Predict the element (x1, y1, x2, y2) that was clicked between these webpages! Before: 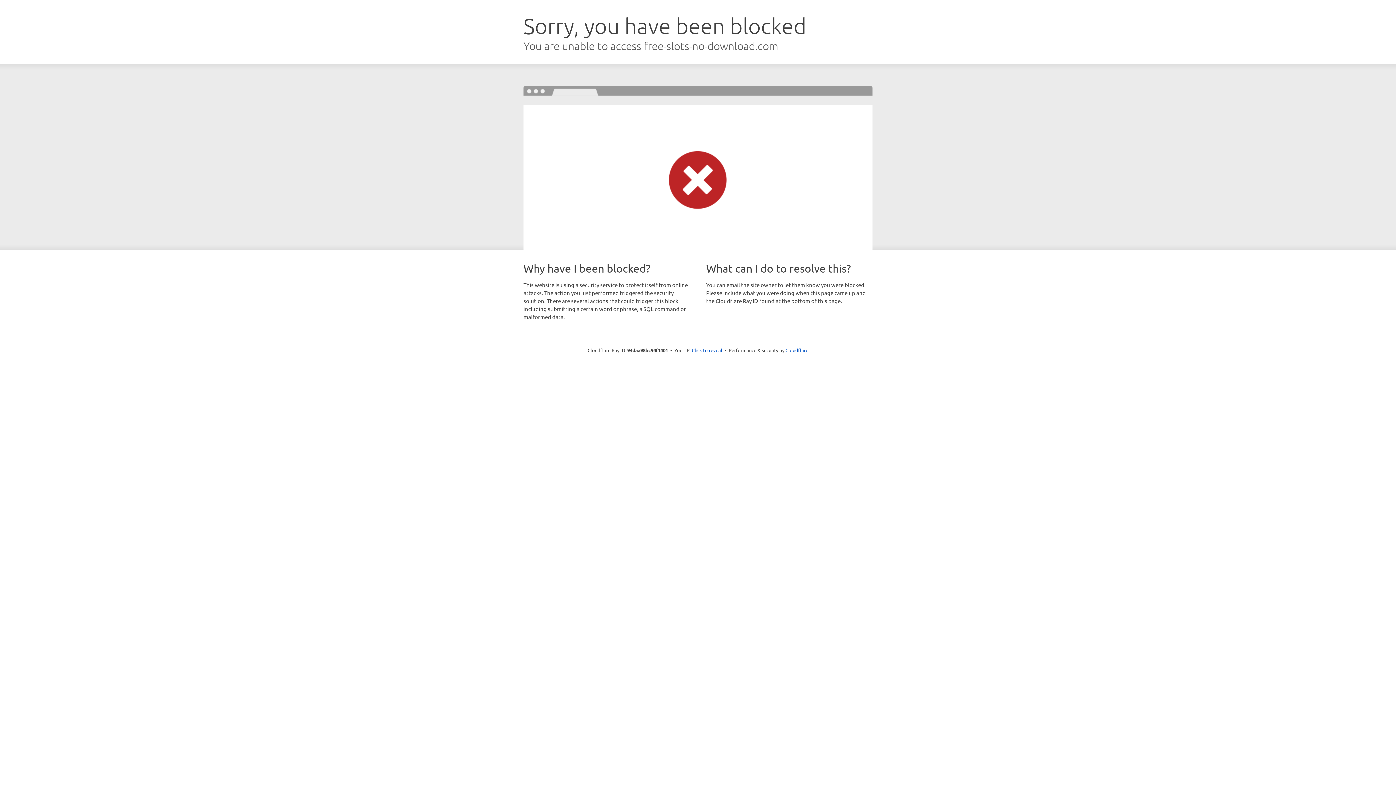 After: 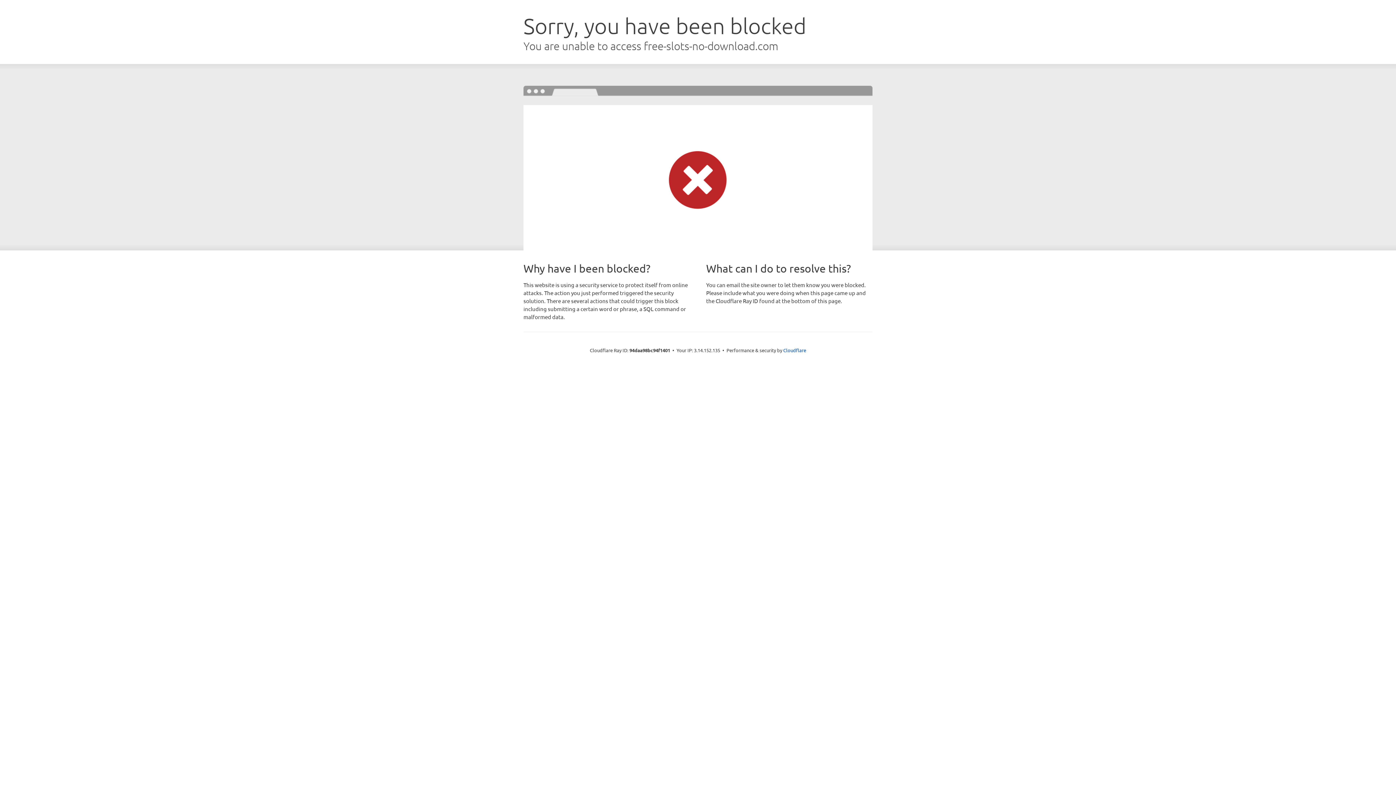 Action: bbox: (692, 346, 722, 353) label: Click to reveal